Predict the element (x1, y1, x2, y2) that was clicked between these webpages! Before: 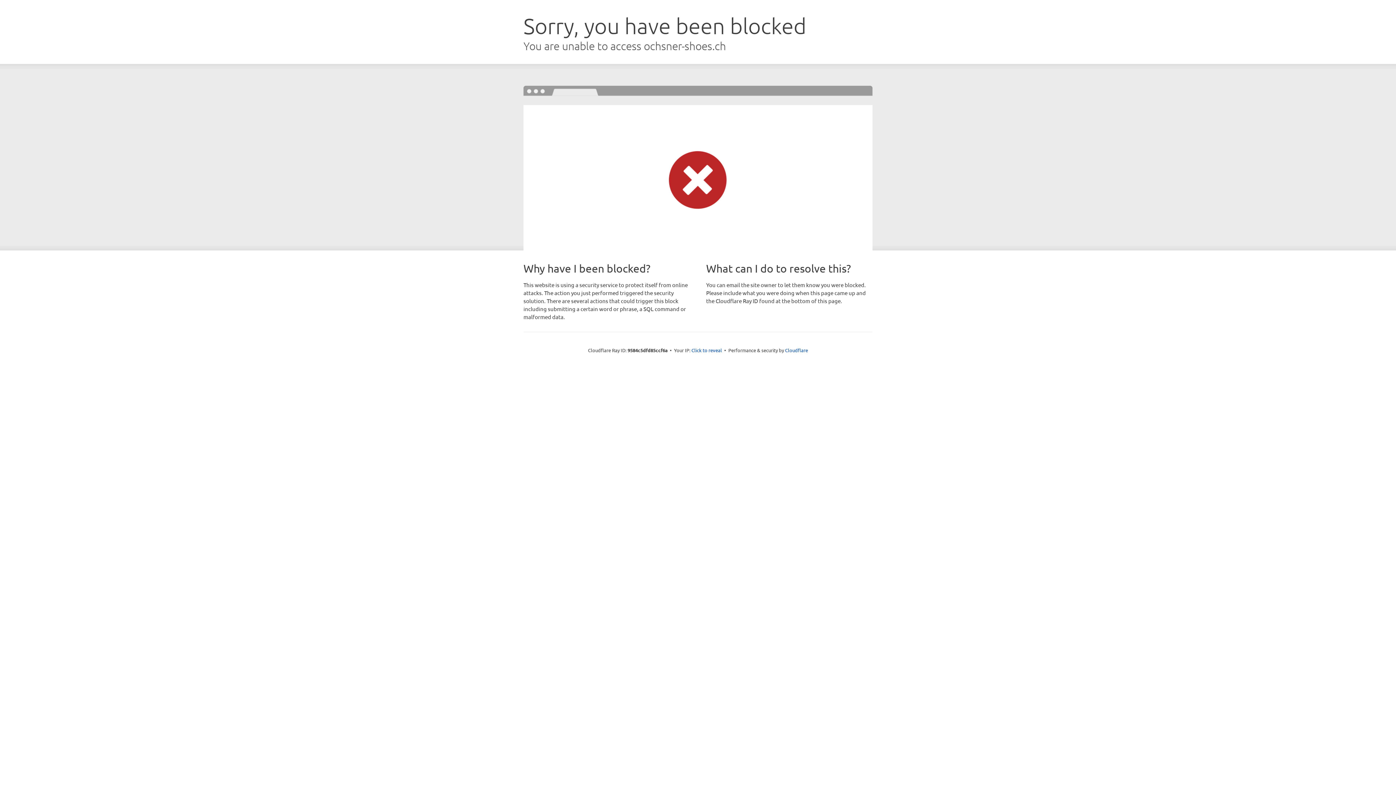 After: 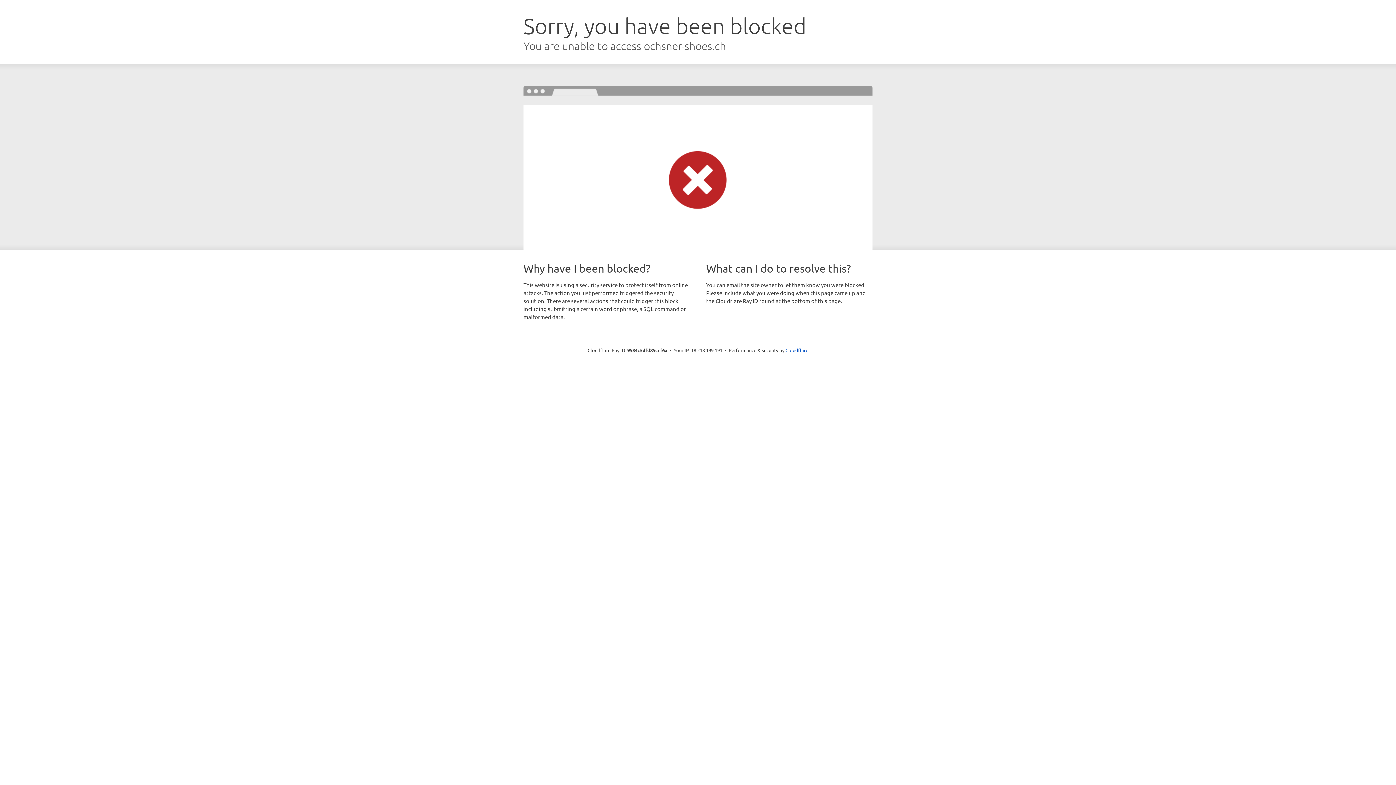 Action: bbox: (691, 346, 722, 353) label: Click to reveal